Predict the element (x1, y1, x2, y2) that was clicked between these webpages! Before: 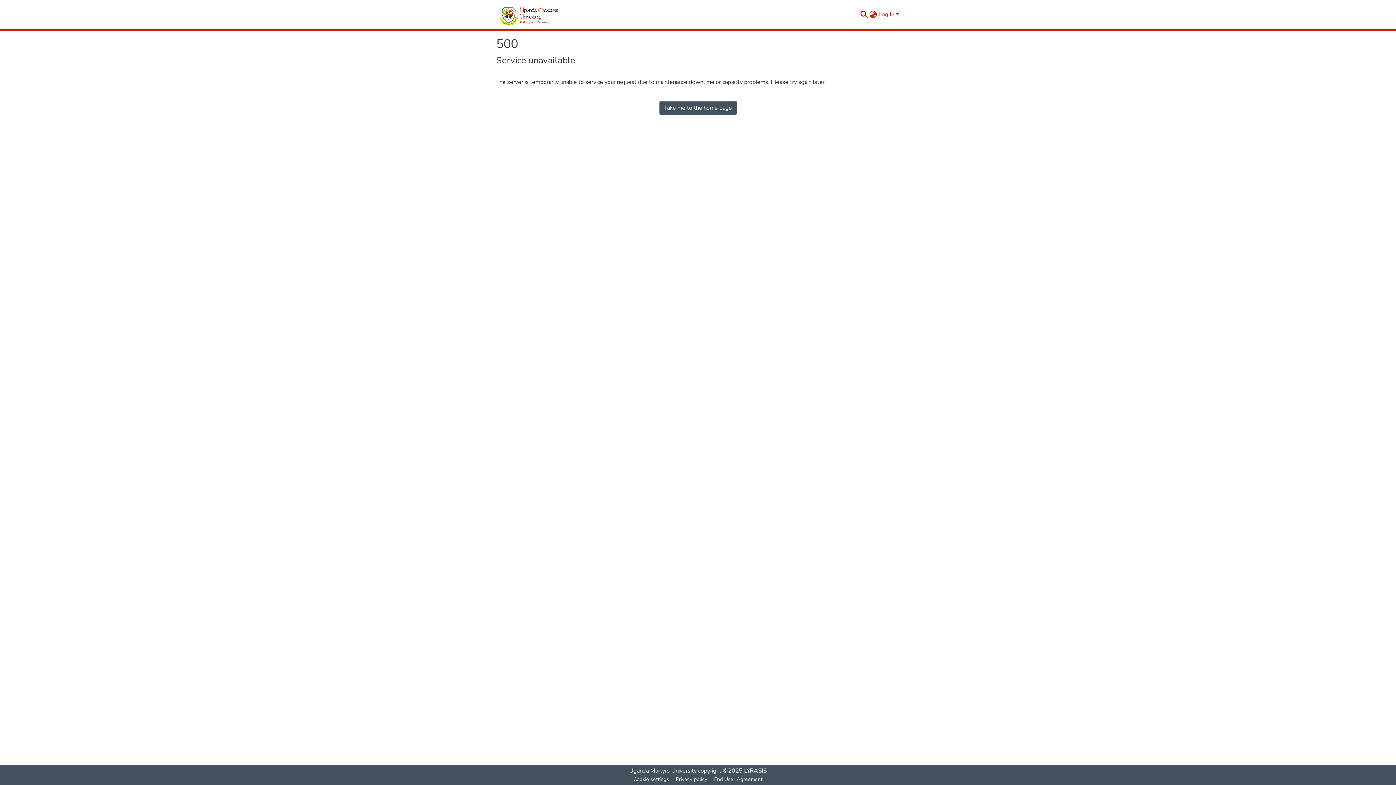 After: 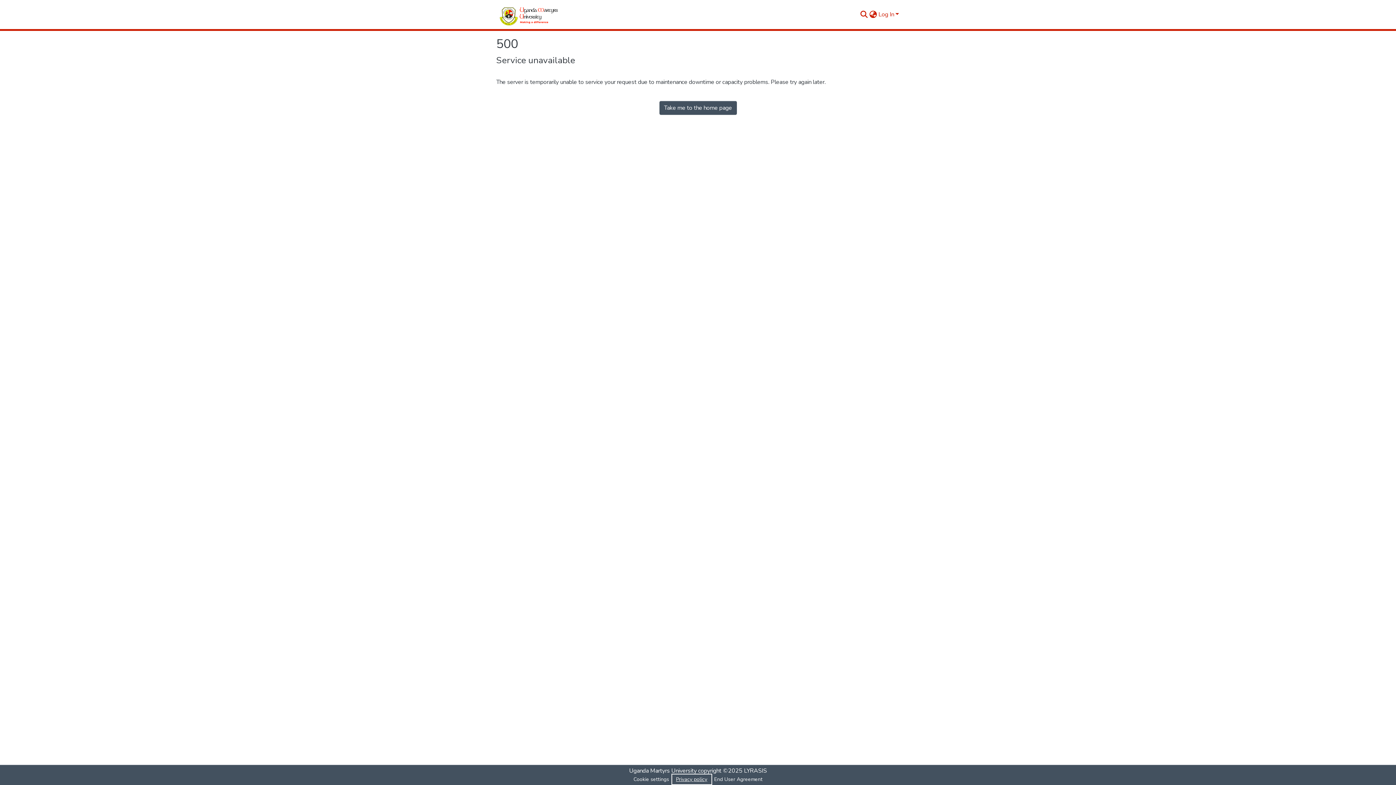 Action: label: Privacy policy bbox: (672, 775, 710, 784)